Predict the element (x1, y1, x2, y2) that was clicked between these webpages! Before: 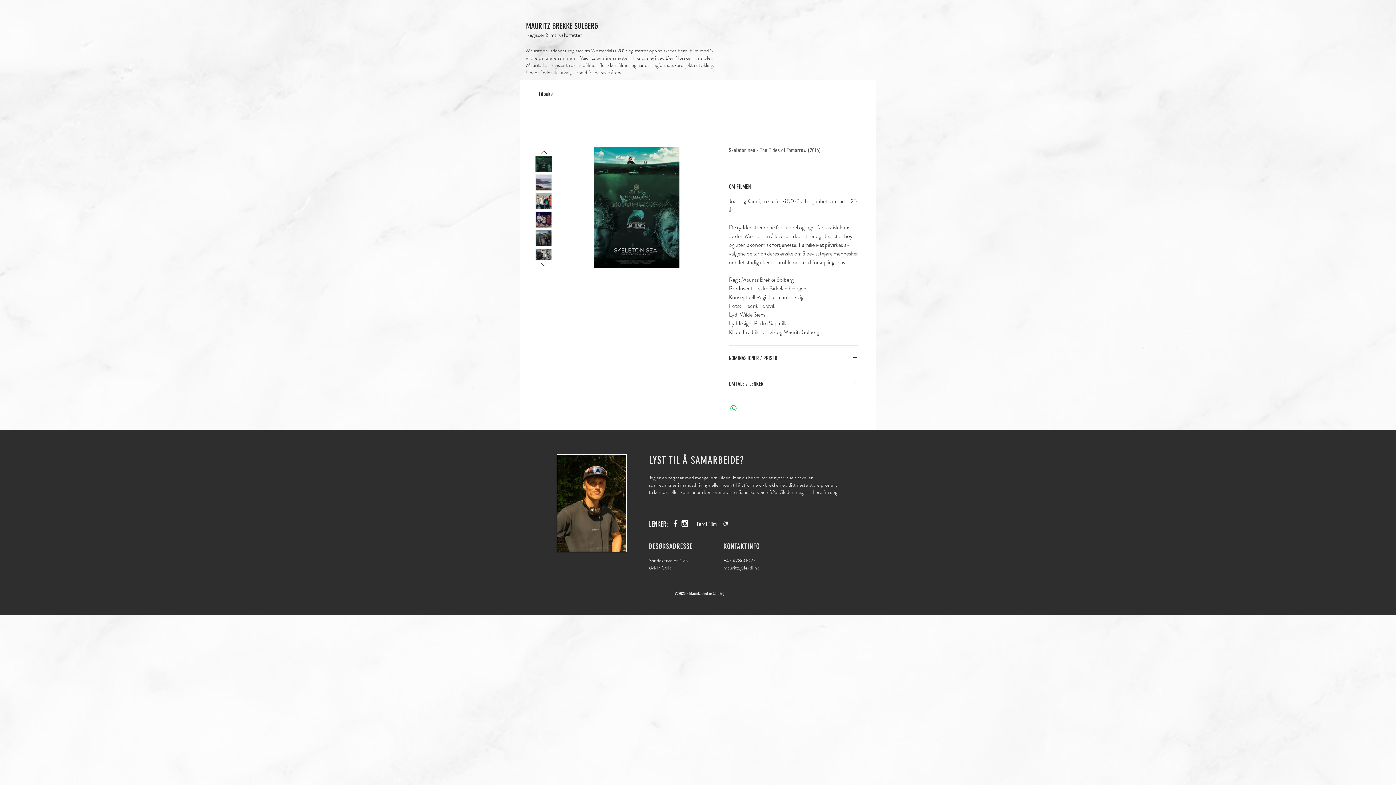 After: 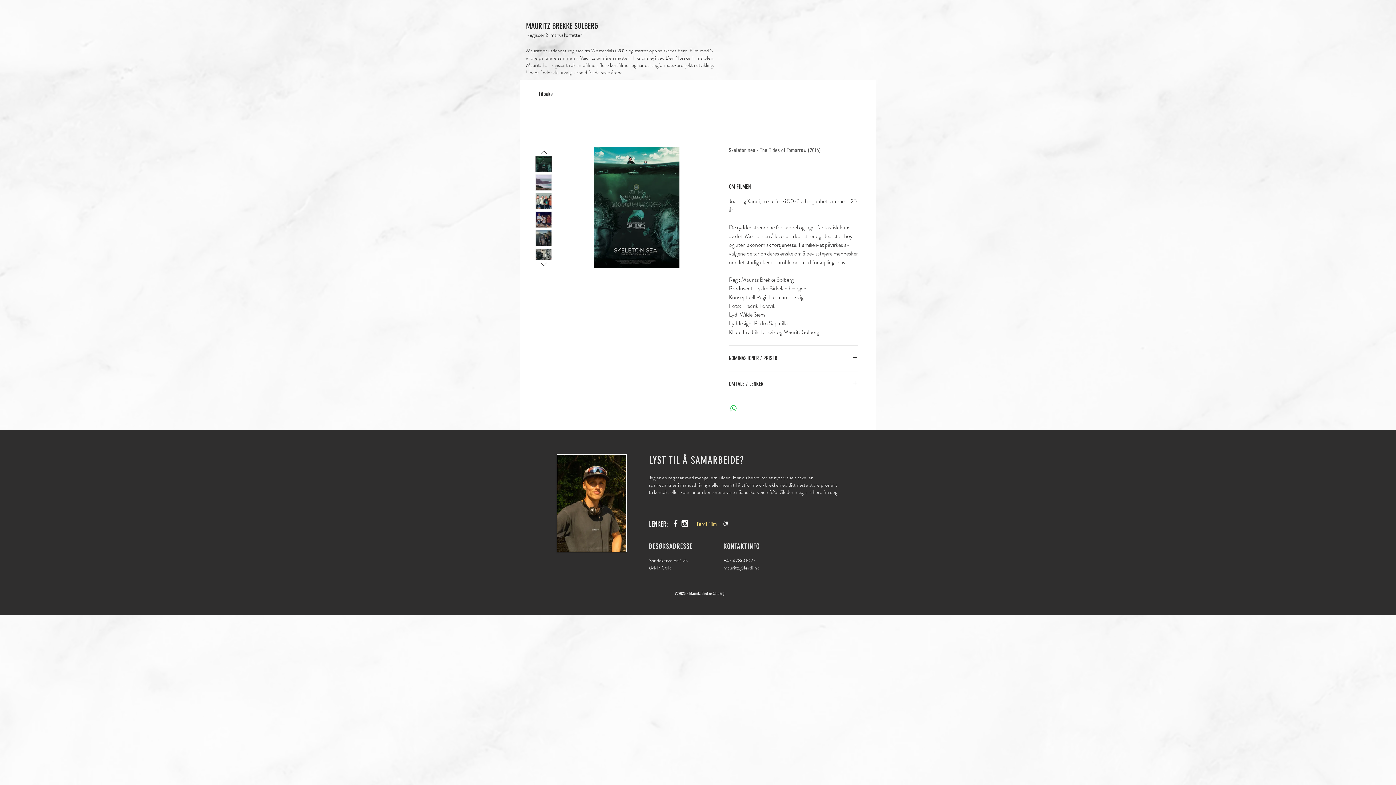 Action: label: Férdi Film bbox: (693, 517, 720, 532)